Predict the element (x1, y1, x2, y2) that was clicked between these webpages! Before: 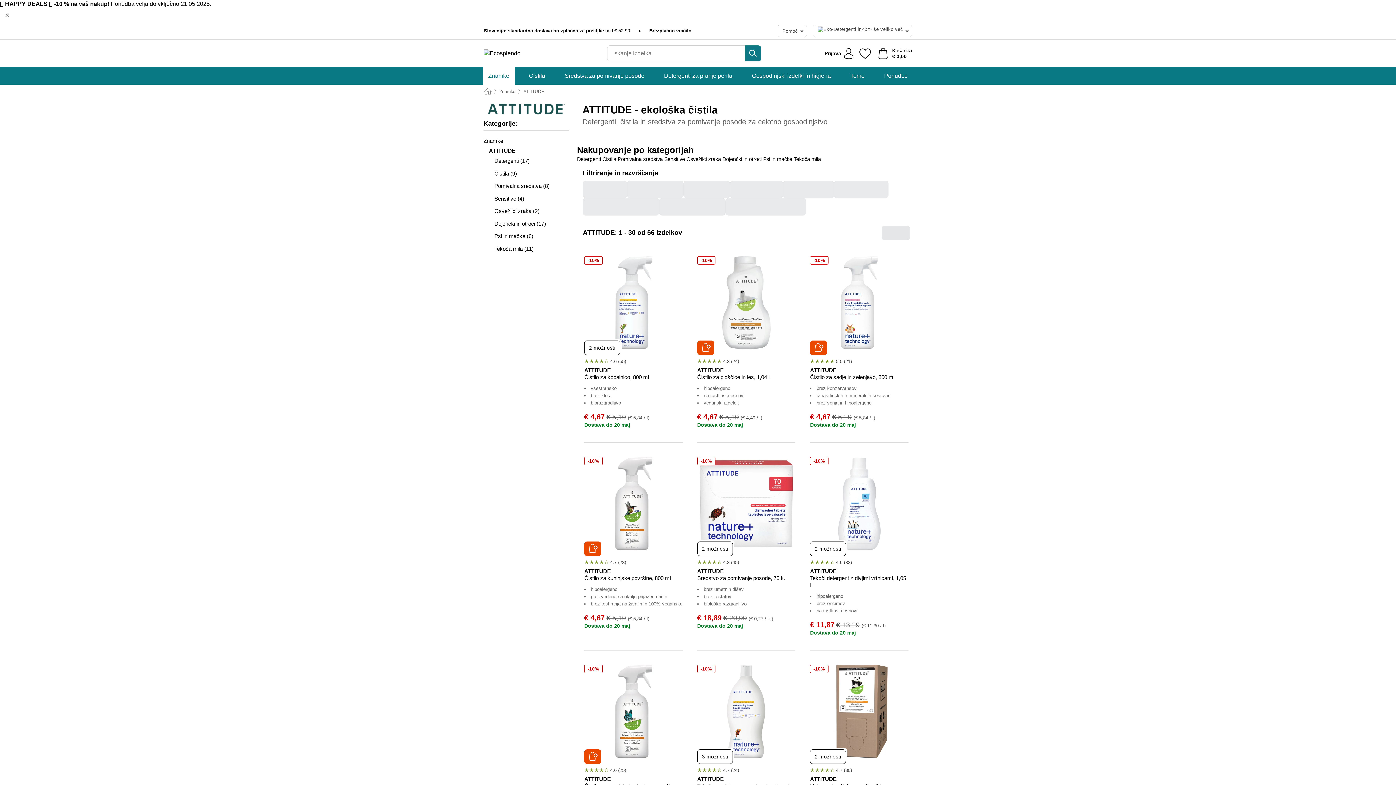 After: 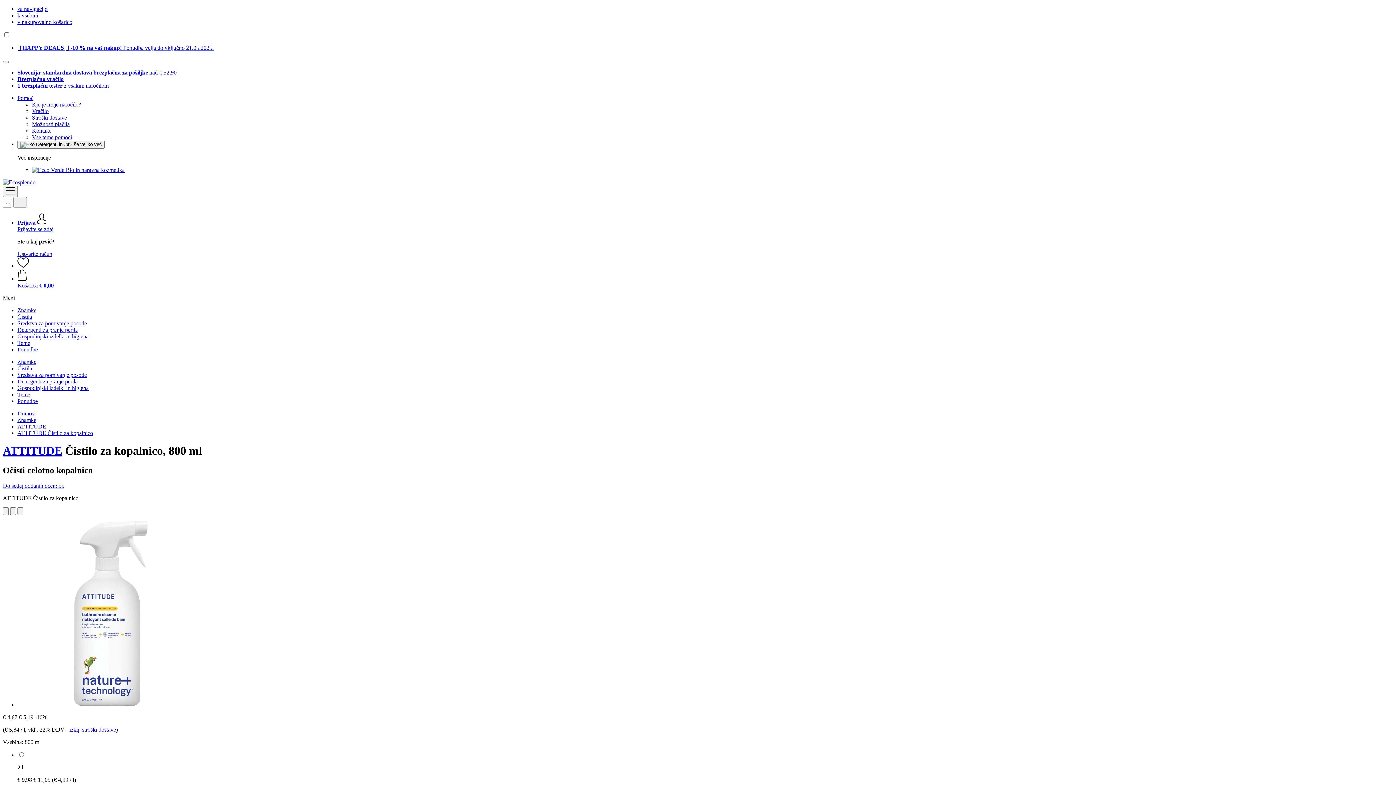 Action: bbox: (587, 256, 680, 349)